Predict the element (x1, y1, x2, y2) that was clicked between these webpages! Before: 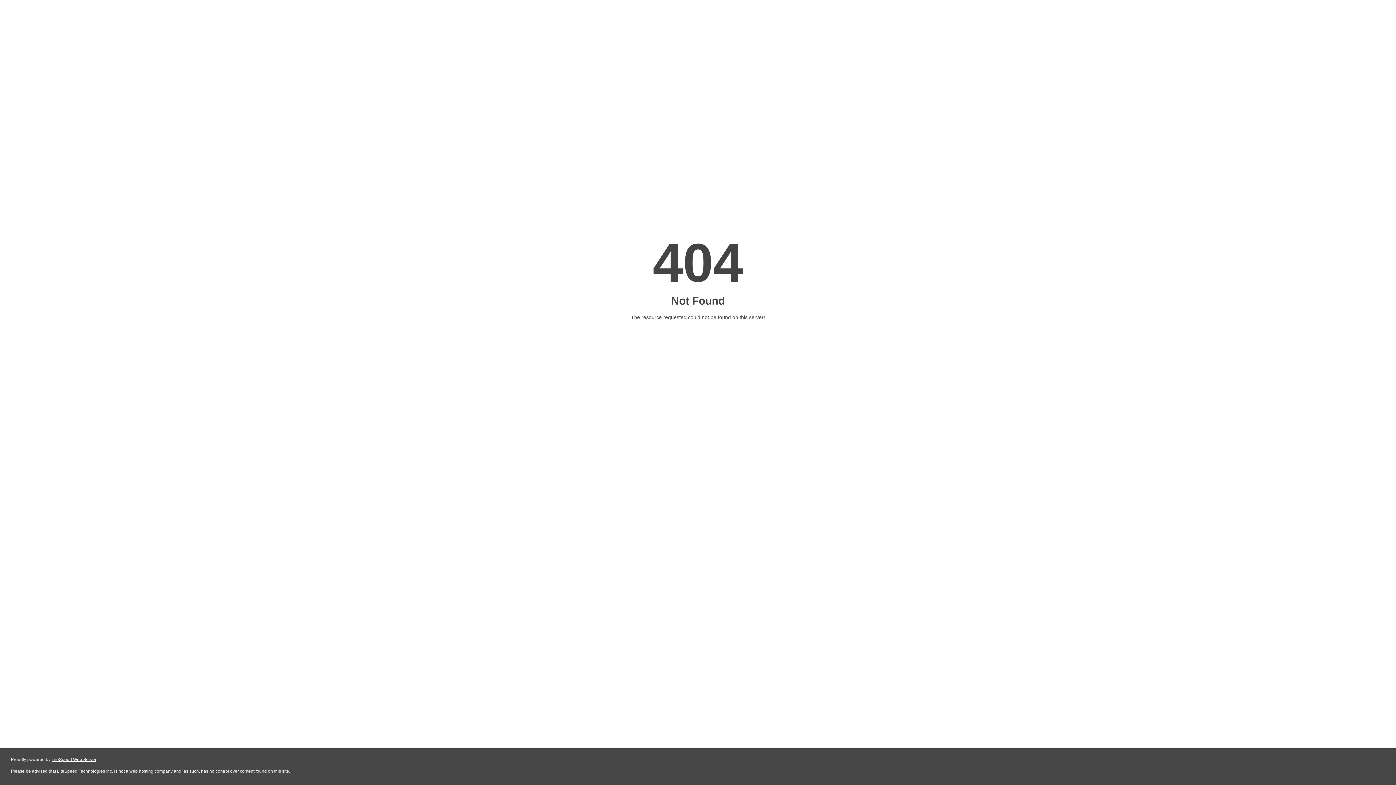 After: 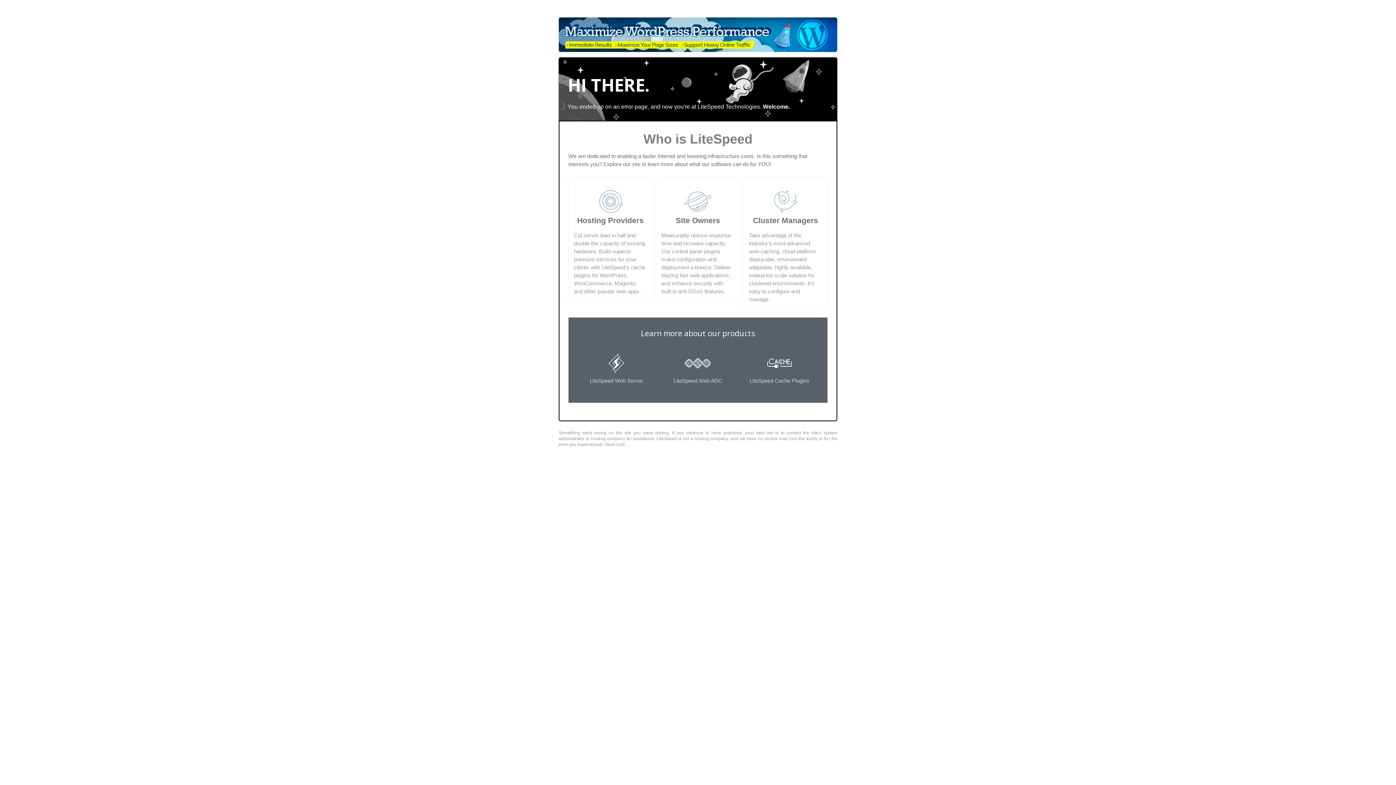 Action: bbox: (51, 757, 96, 762) label: LiteSpeed Web Server